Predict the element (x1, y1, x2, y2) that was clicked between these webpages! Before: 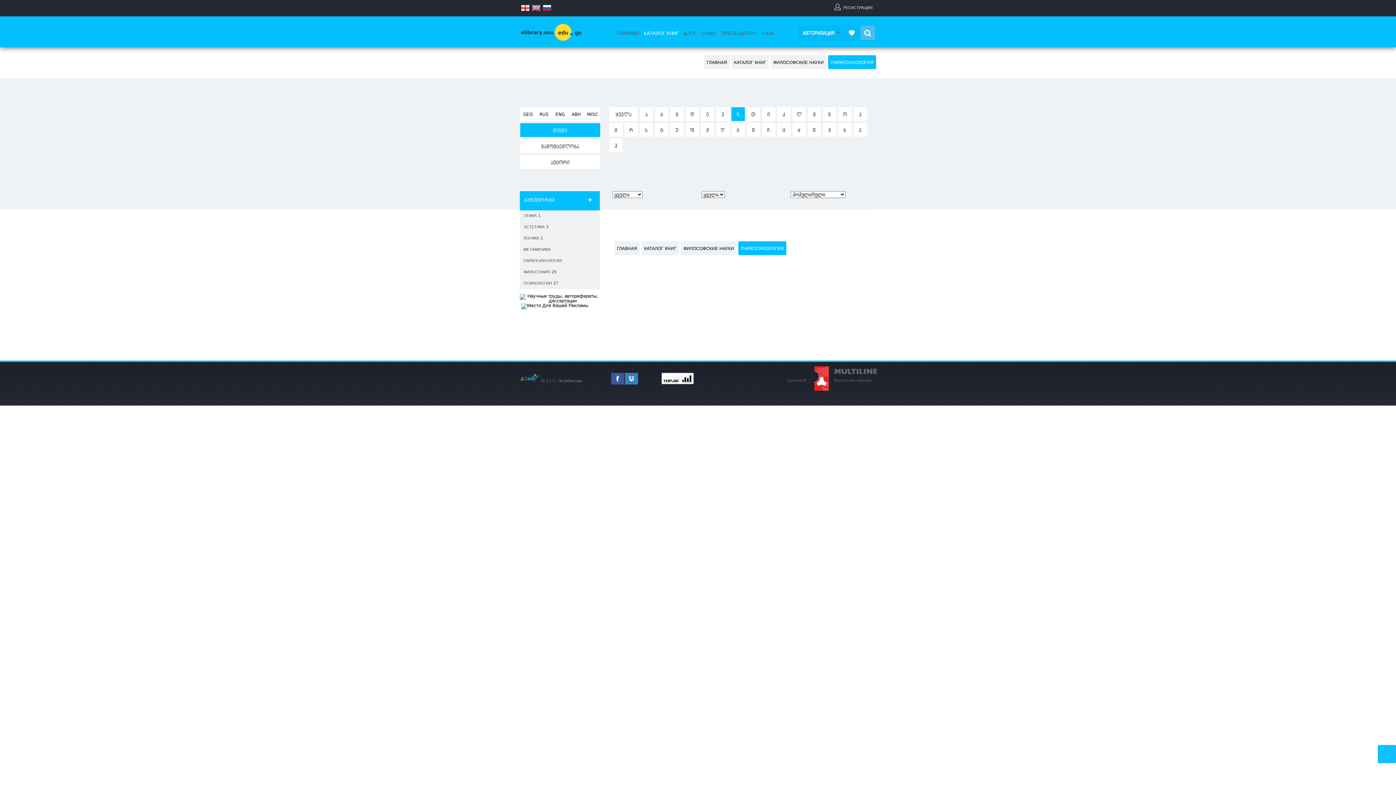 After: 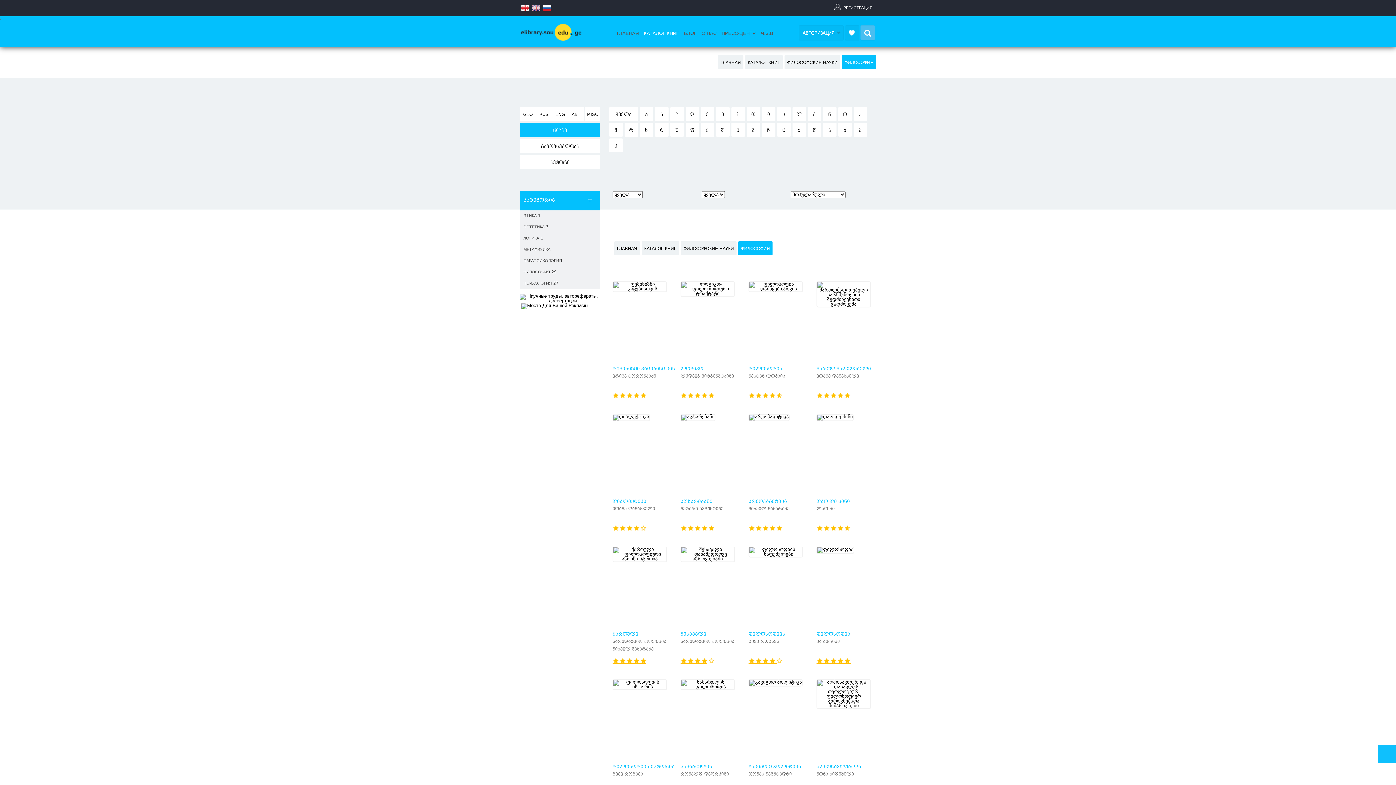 Action: bbox: (520, 266, 600, 278) label: ФИЛОСОФИЯ 29